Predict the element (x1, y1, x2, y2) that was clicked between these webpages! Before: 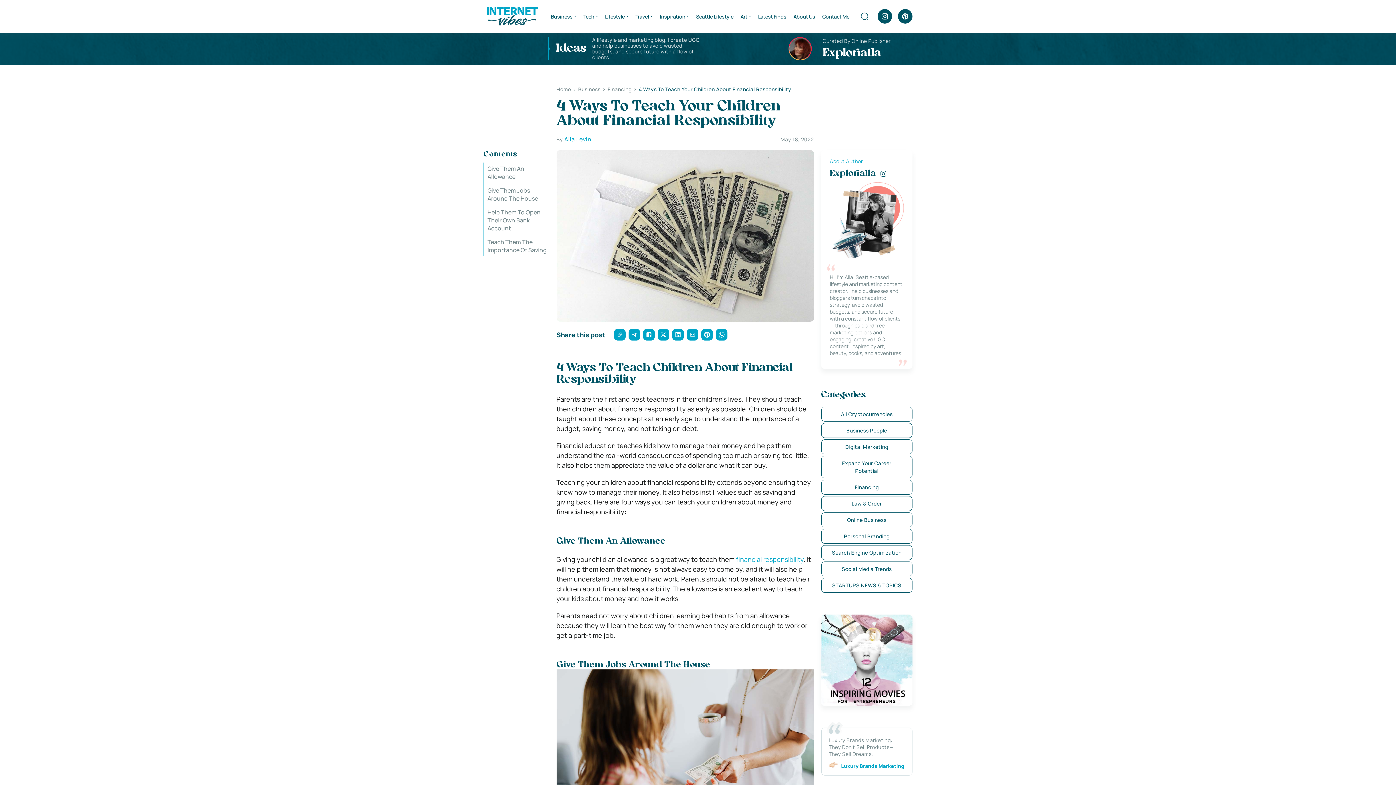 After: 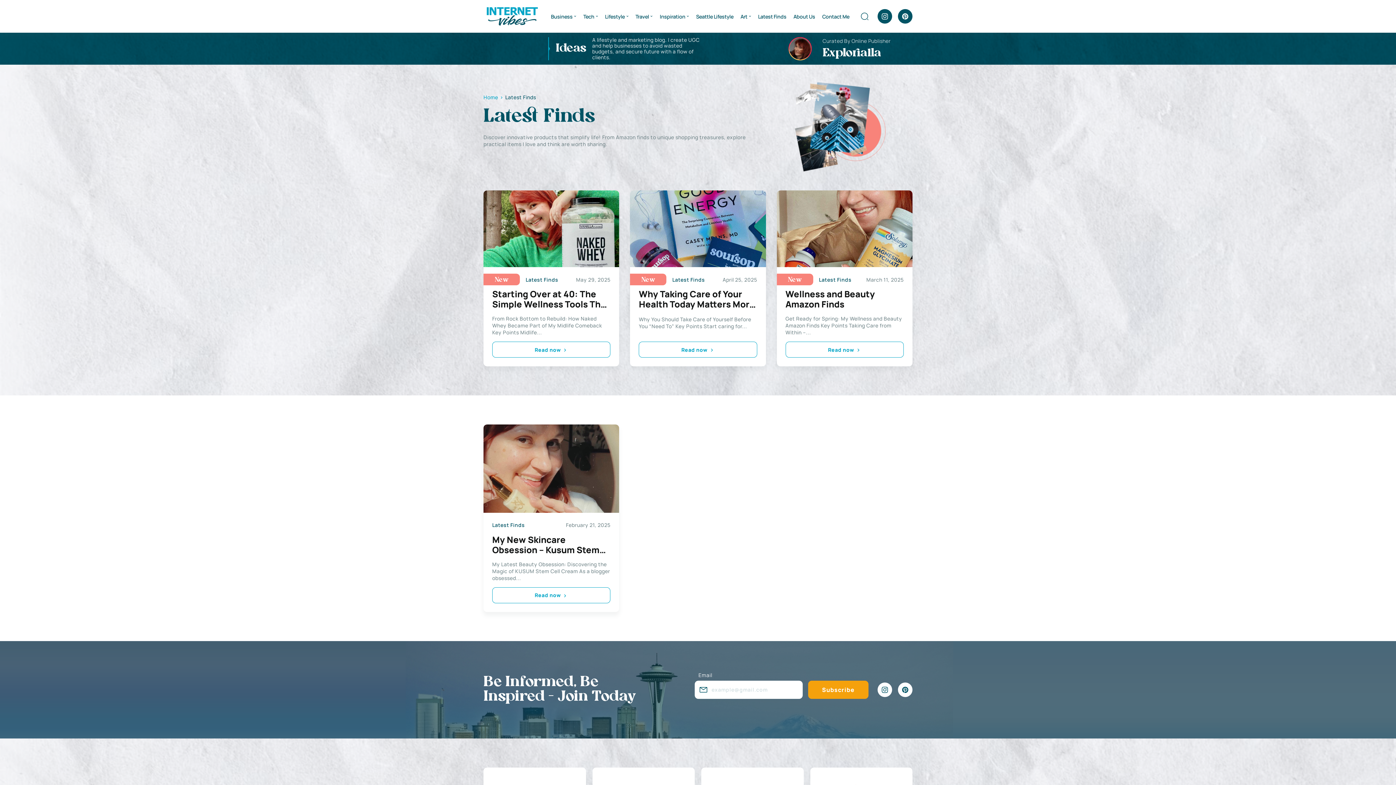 Action: bbox: (758, 12, 786, 19) label: Latest Finds